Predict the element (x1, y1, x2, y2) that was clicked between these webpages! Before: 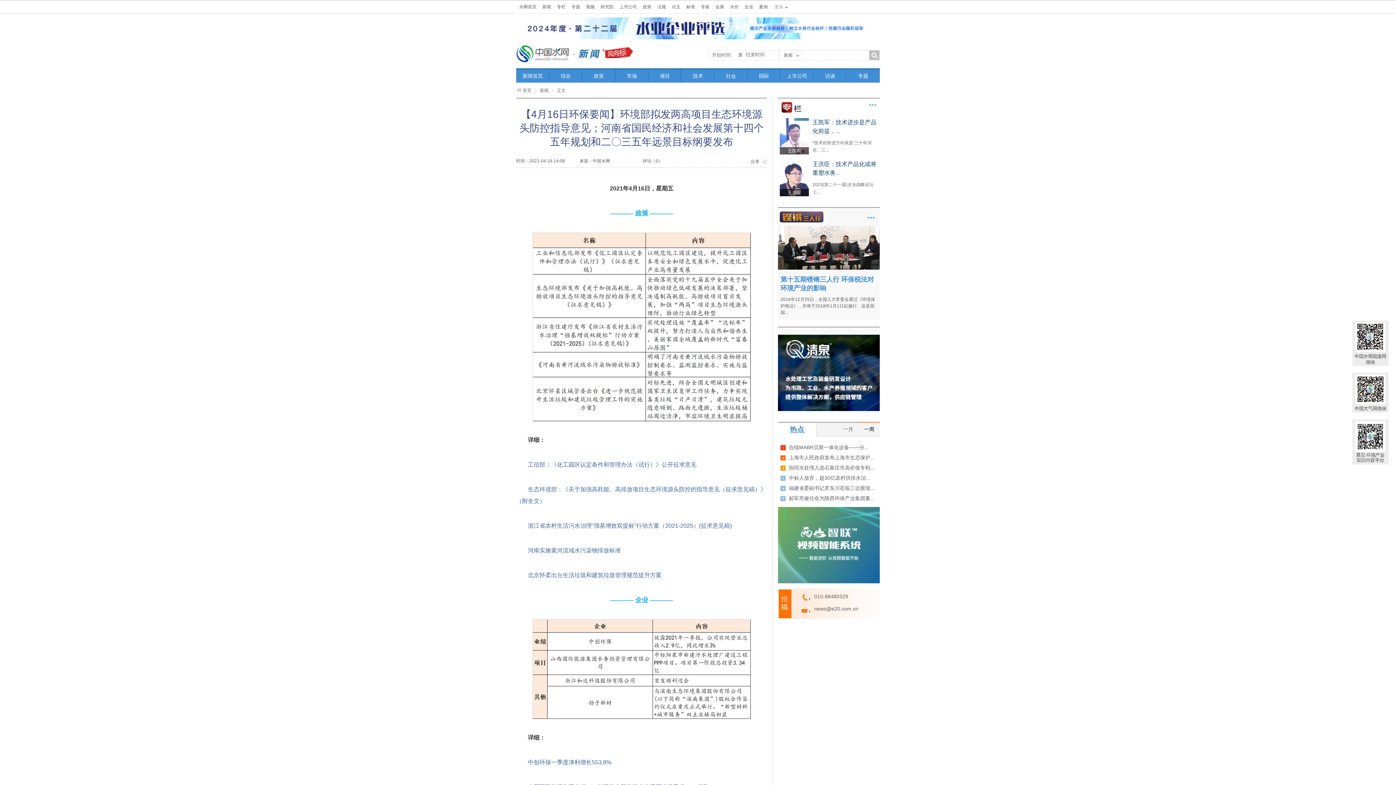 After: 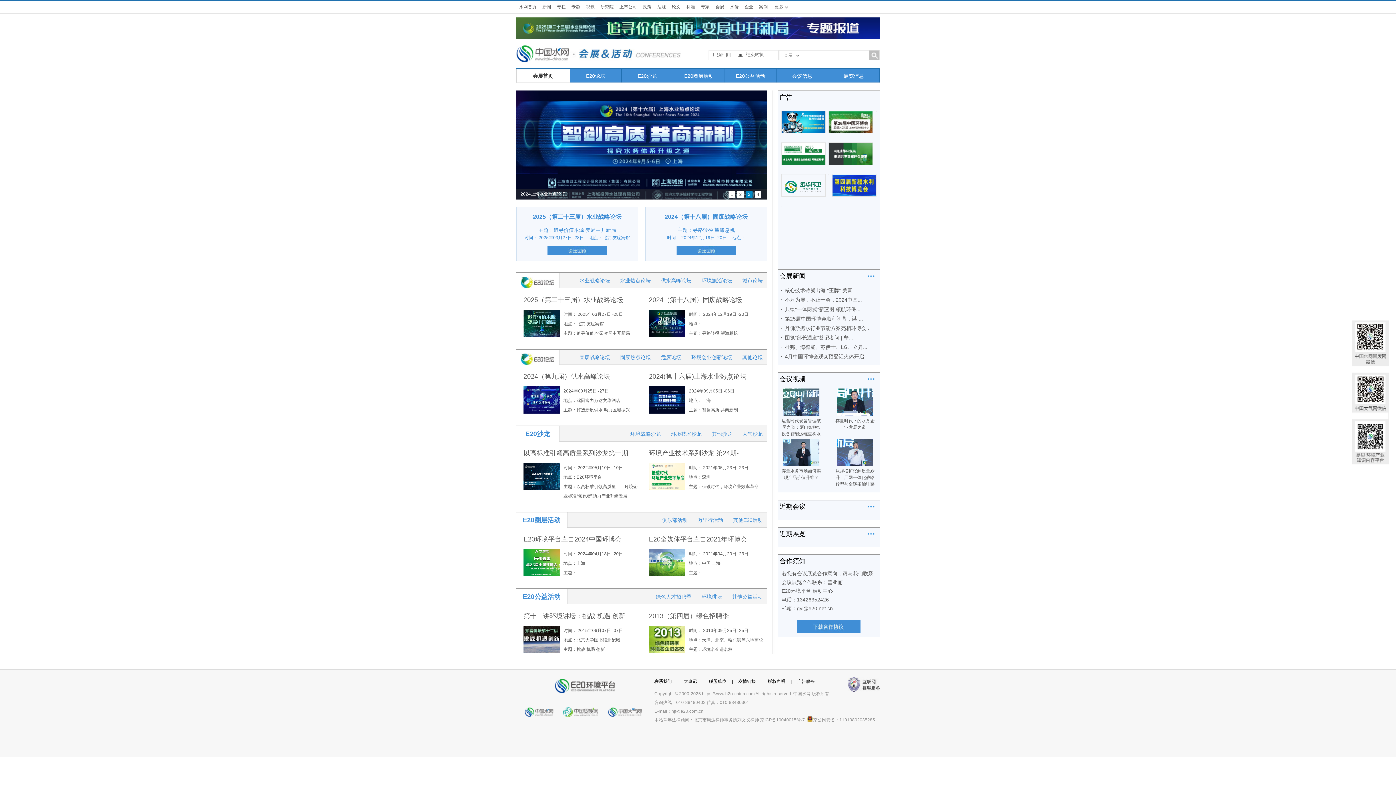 Action: label: 会展 bbox: (712, 3, 727, 10)